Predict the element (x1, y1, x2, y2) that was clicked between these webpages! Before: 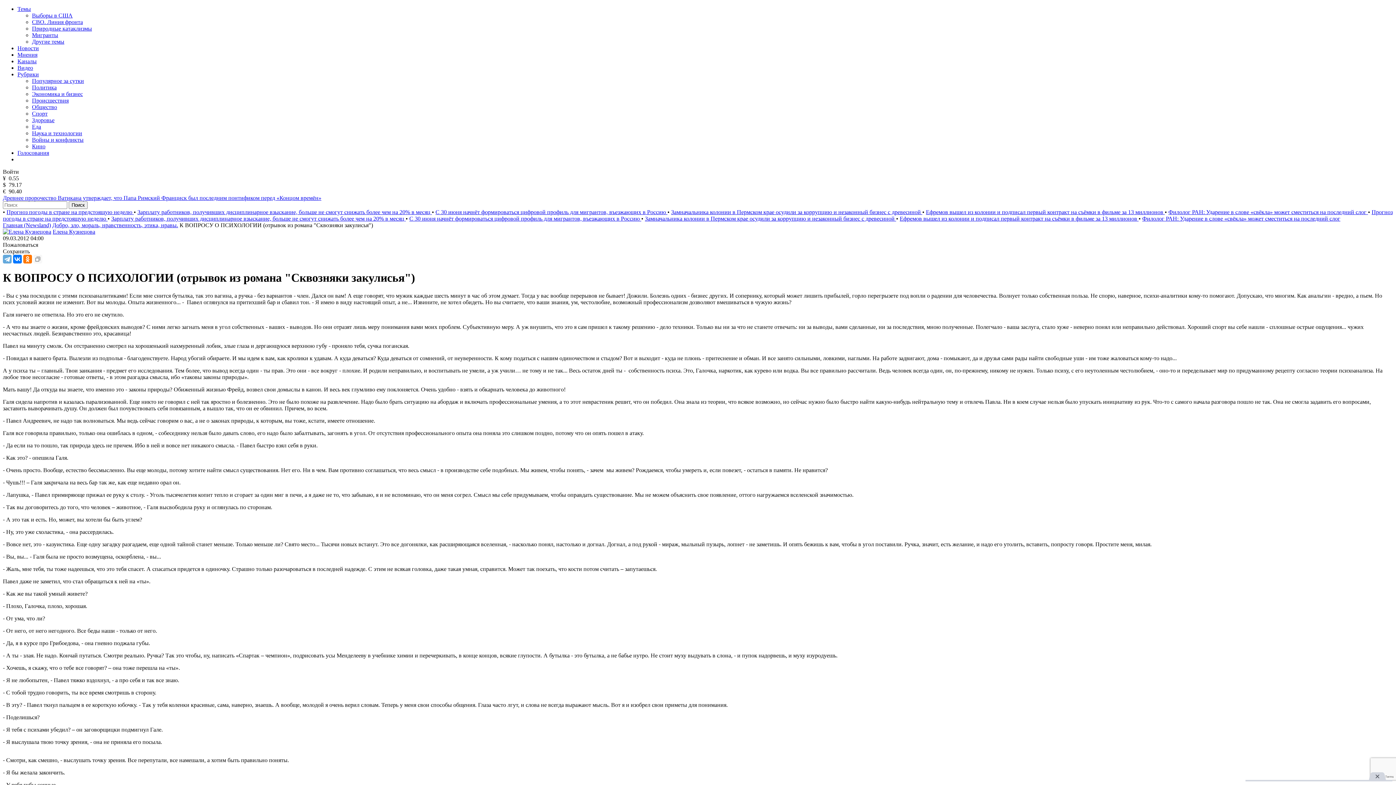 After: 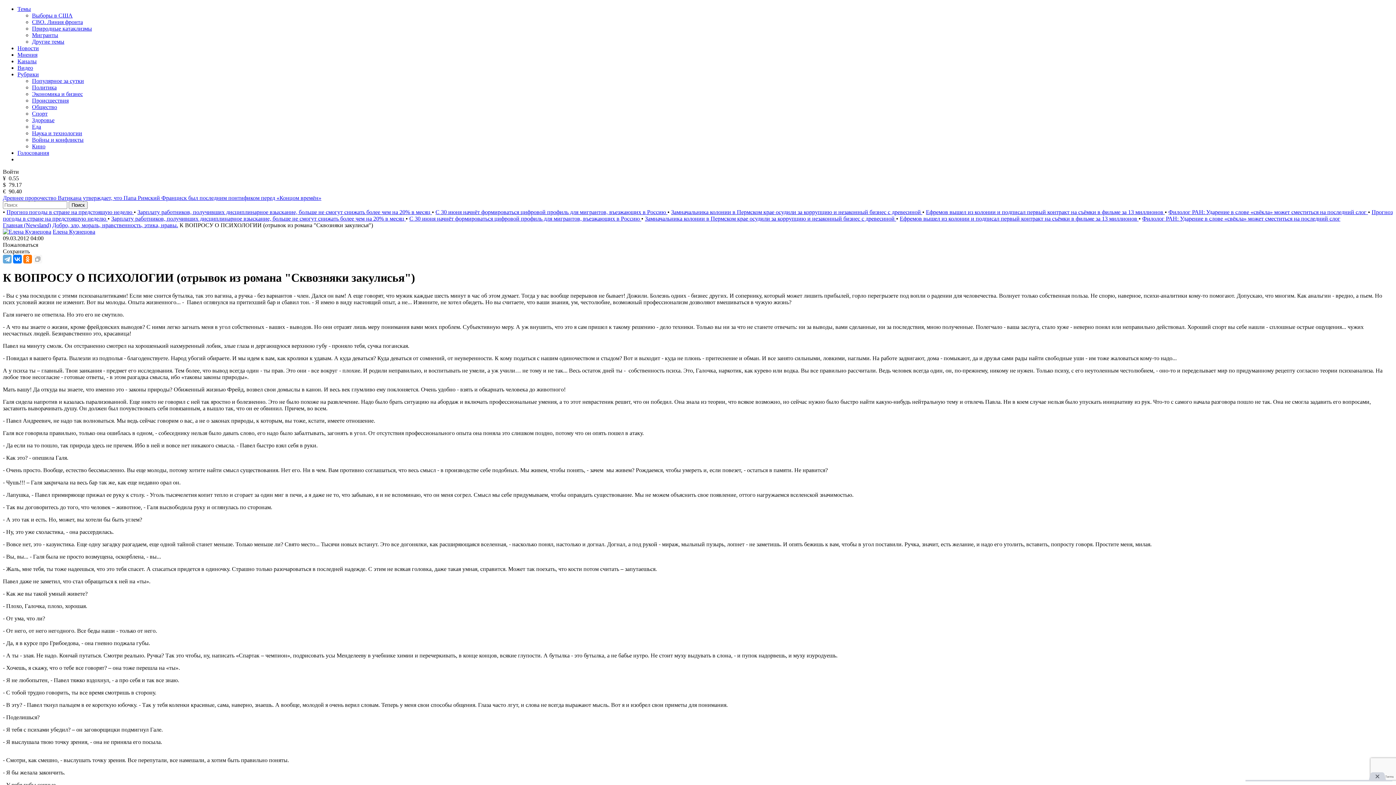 Action: label: Темы bbox: (17, 5, 30, 12)